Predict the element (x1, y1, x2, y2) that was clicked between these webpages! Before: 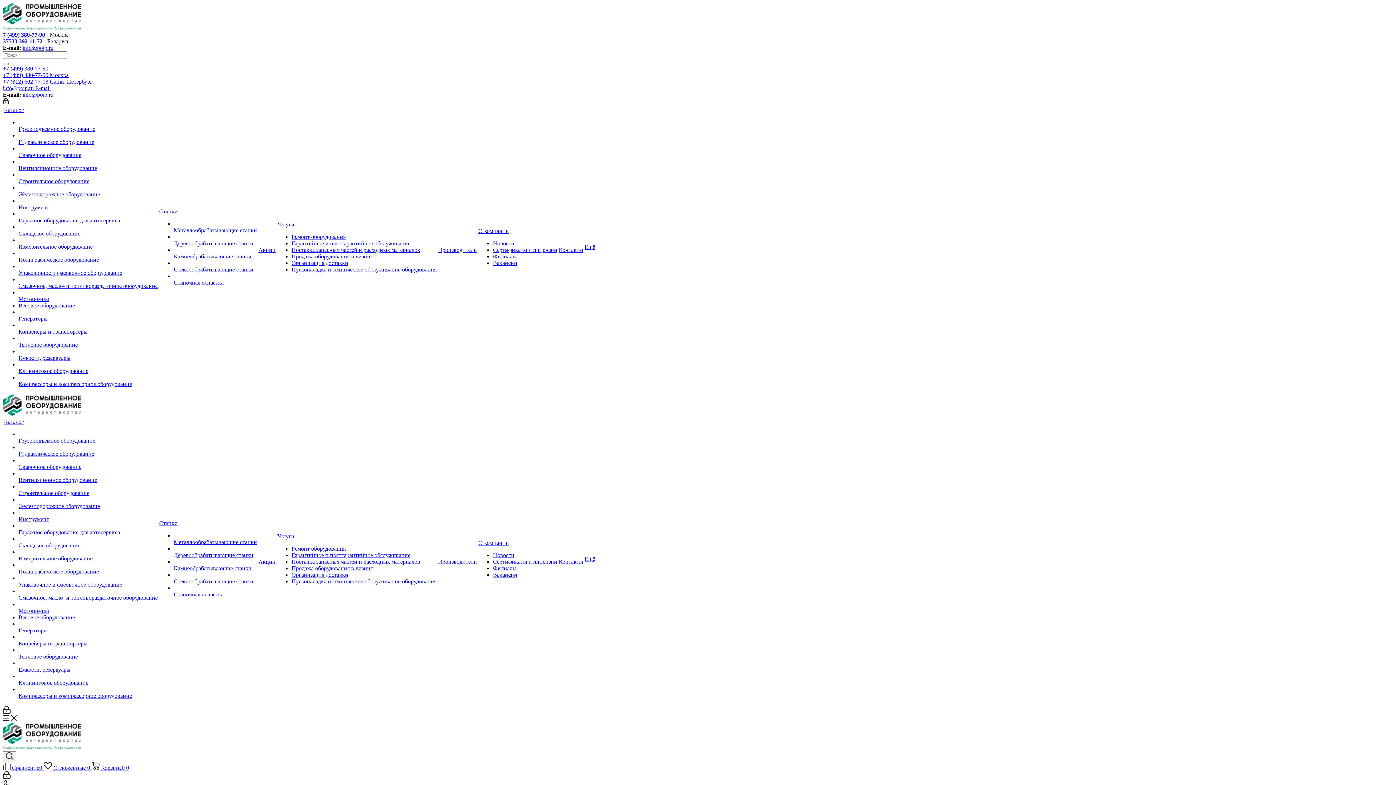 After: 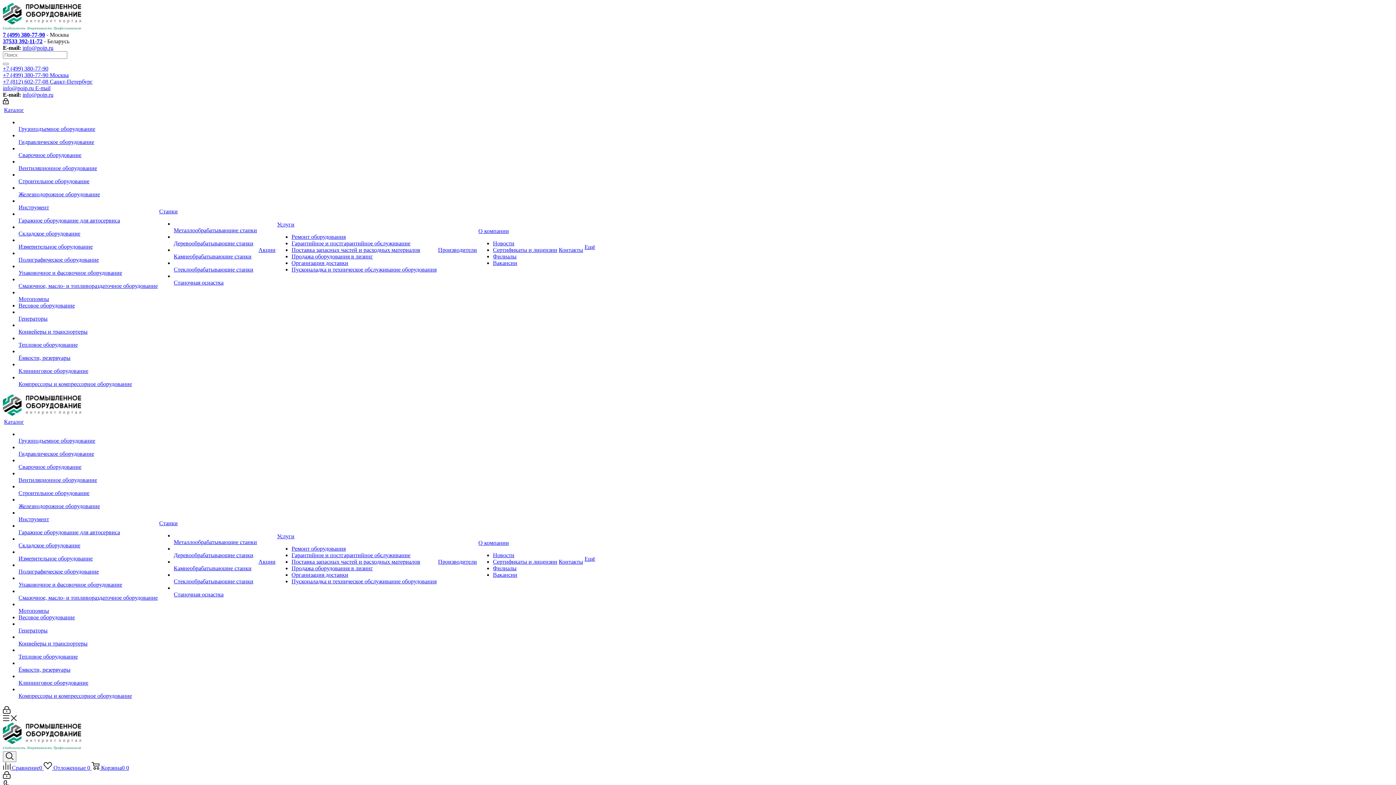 Action: label: Смазочное, масло- и топливораздаточное оборудование bbox: (18, 282, 157, 289)